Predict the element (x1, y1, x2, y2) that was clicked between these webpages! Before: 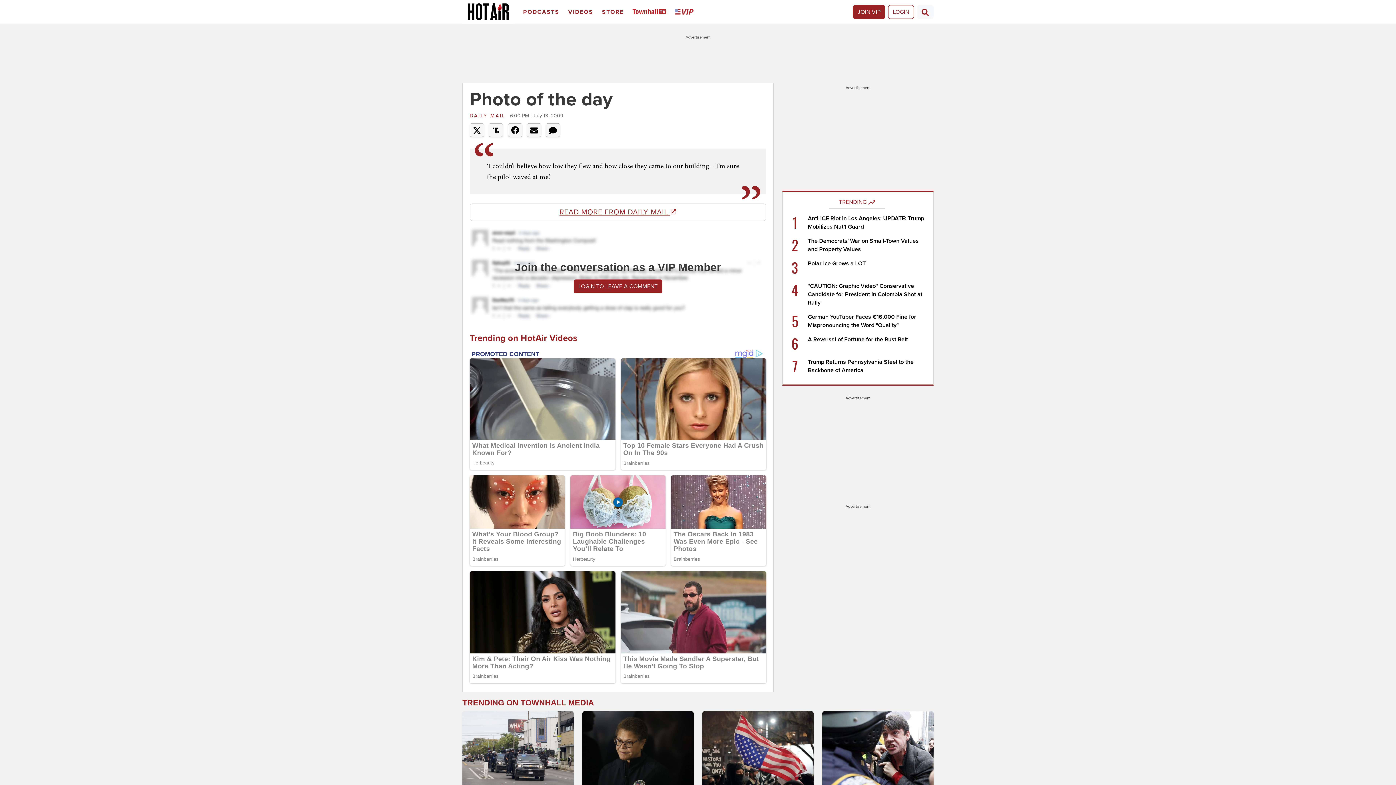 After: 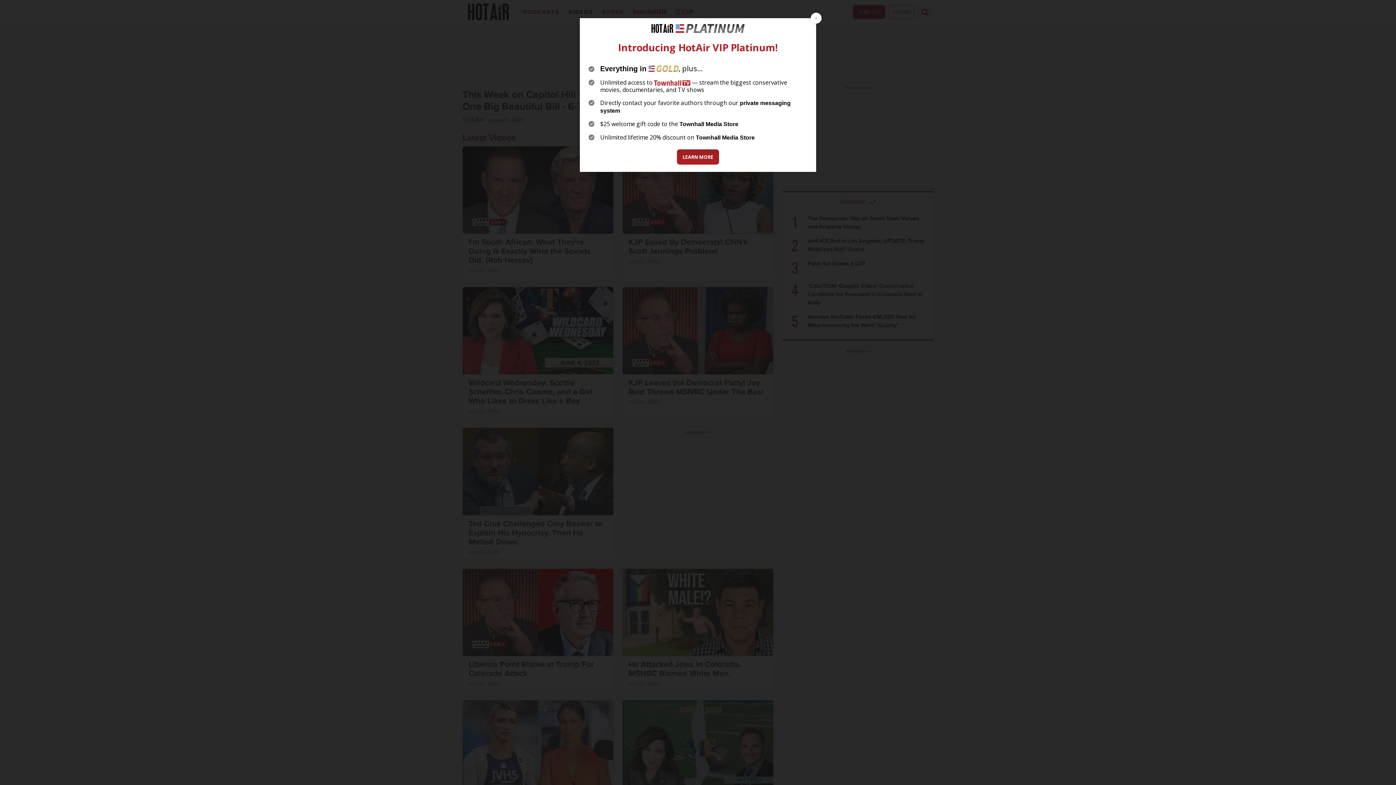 Action: bbox: (565, 2, 599, 21) label: Videos